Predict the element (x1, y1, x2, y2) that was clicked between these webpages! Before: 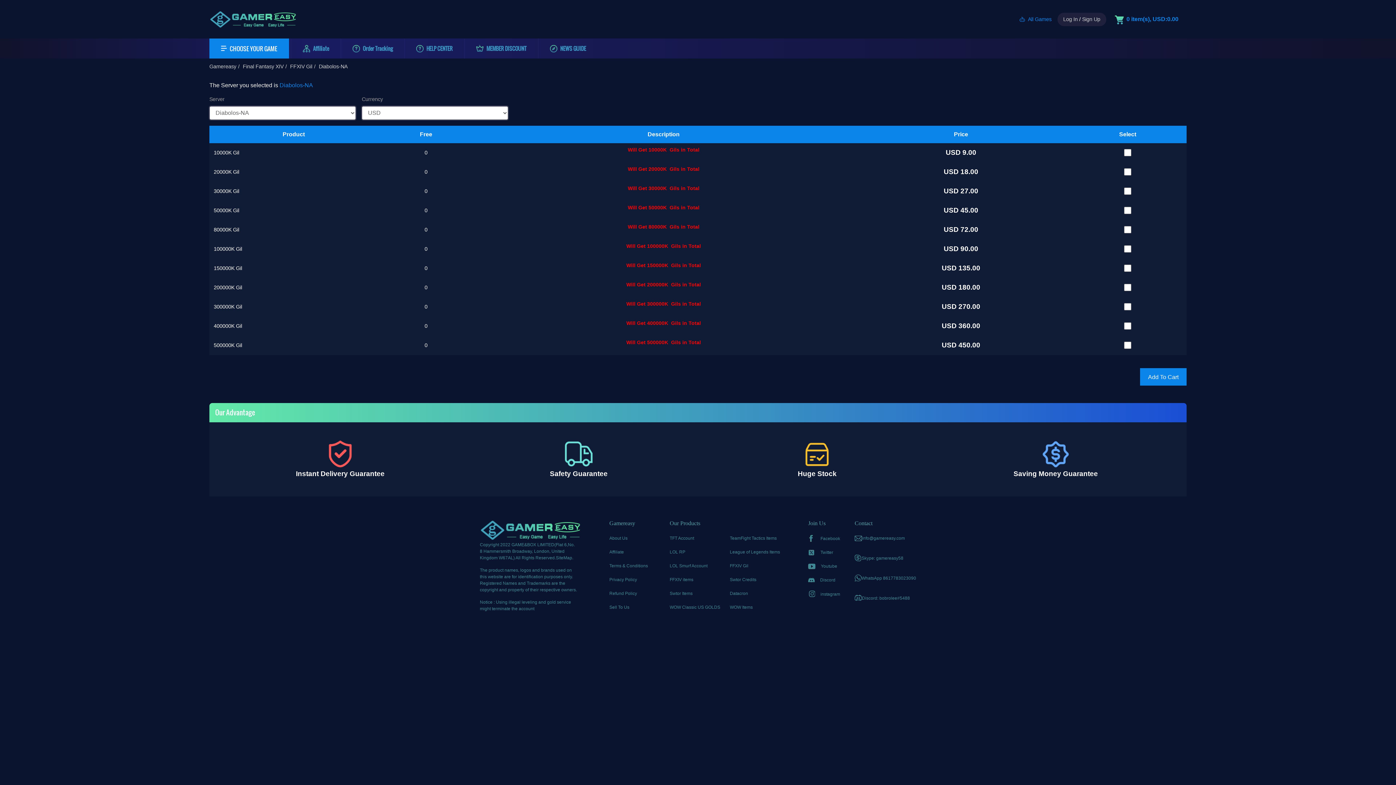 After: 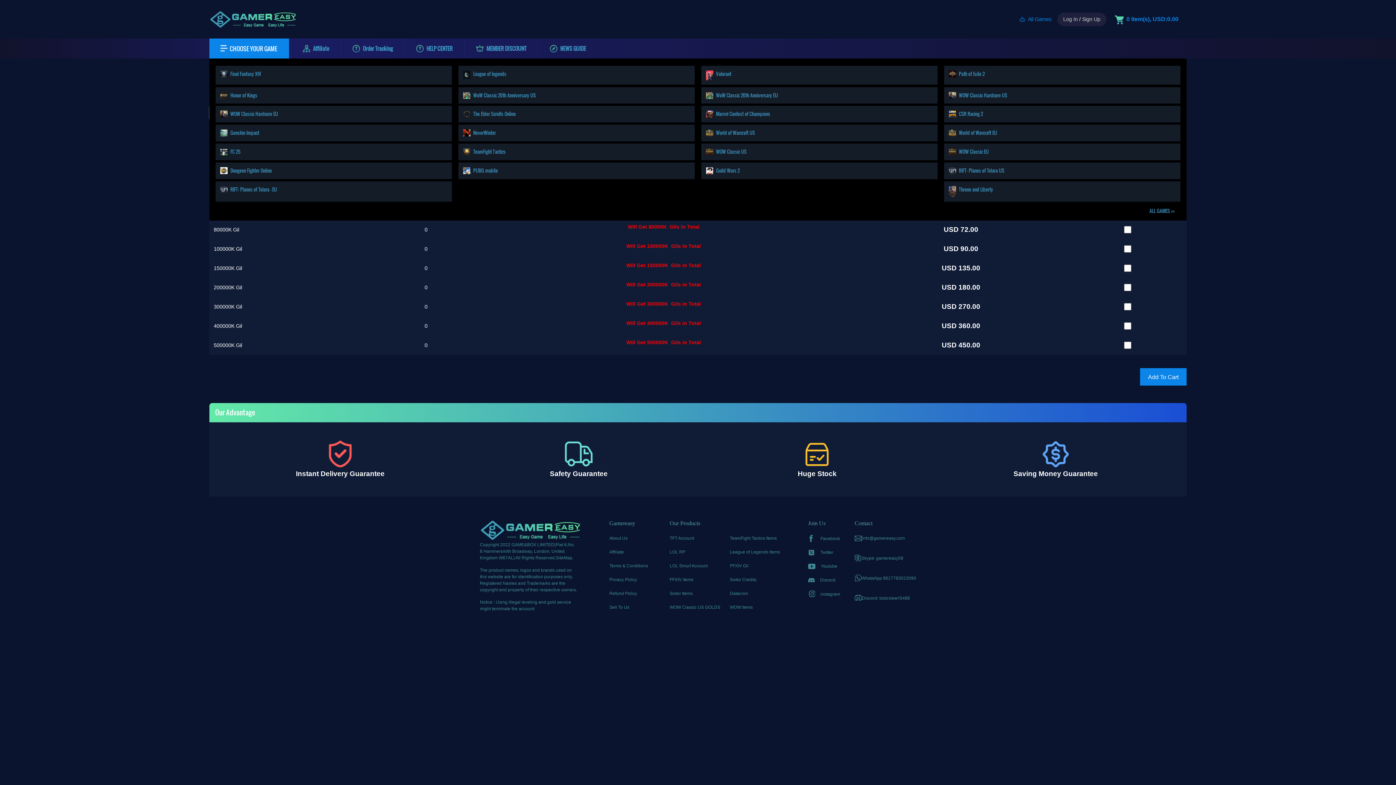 Action: label: CHOOSE YOUR GAME bbox: (209, 38, 289, 58)